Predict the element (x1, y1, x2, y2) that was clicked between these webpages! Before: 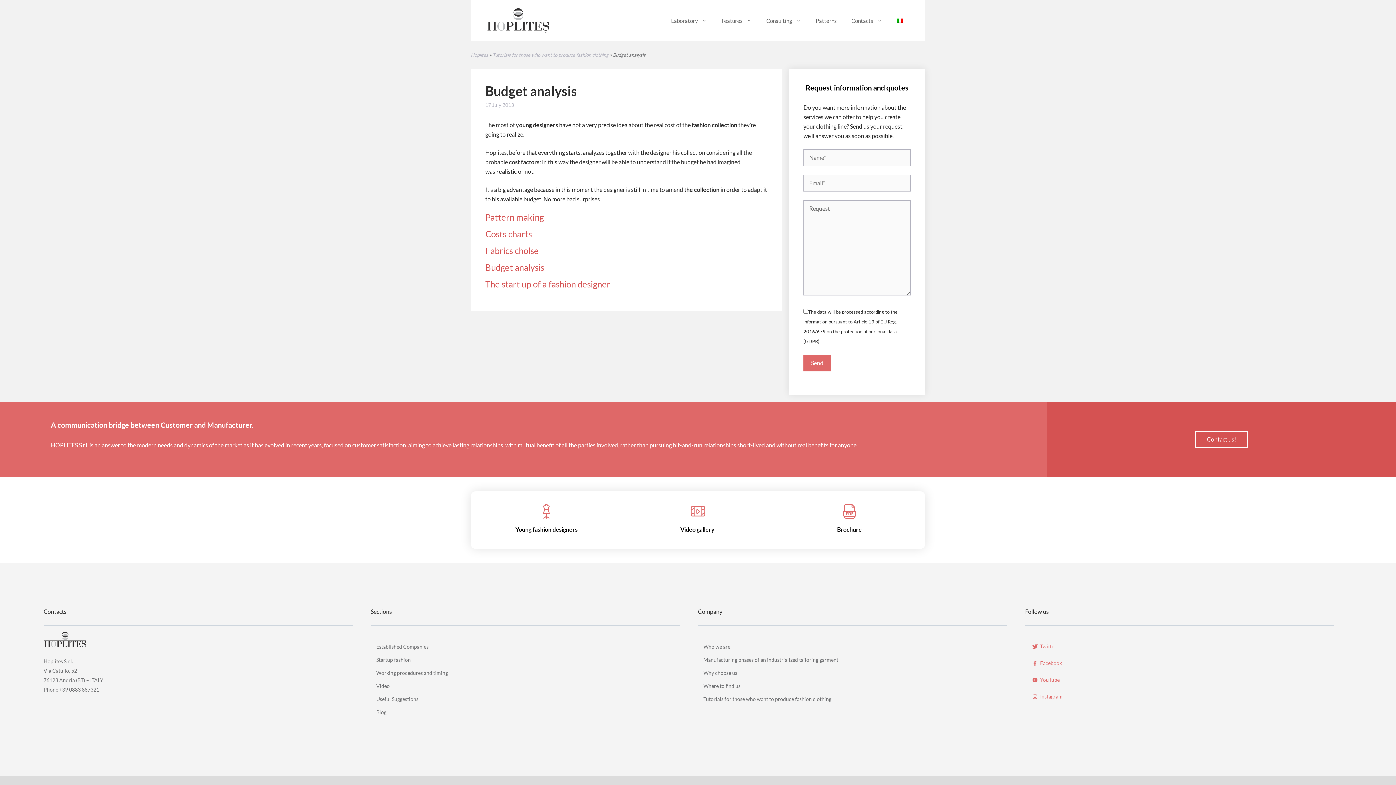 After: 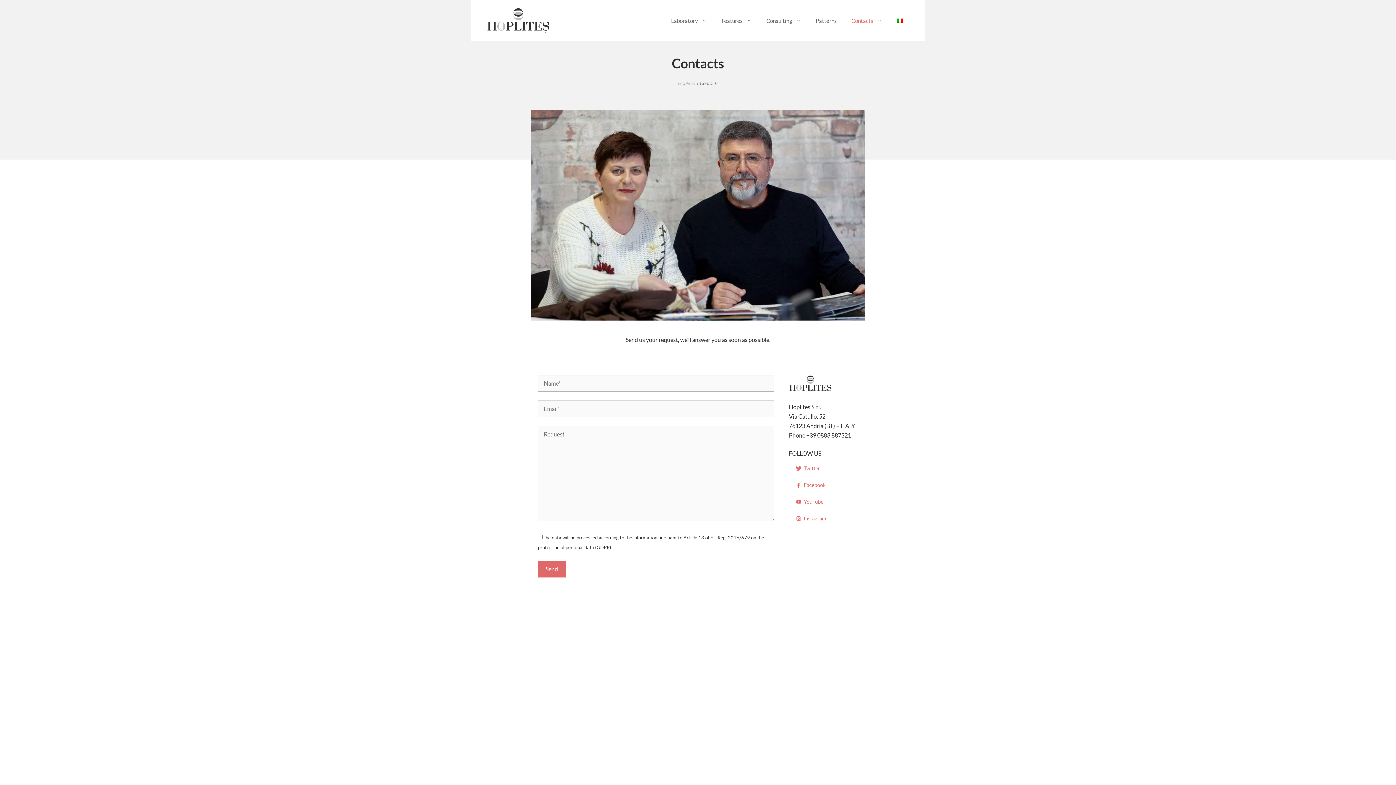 Action: bbox: (1195, 431, 1248, 448) label: Contact us!